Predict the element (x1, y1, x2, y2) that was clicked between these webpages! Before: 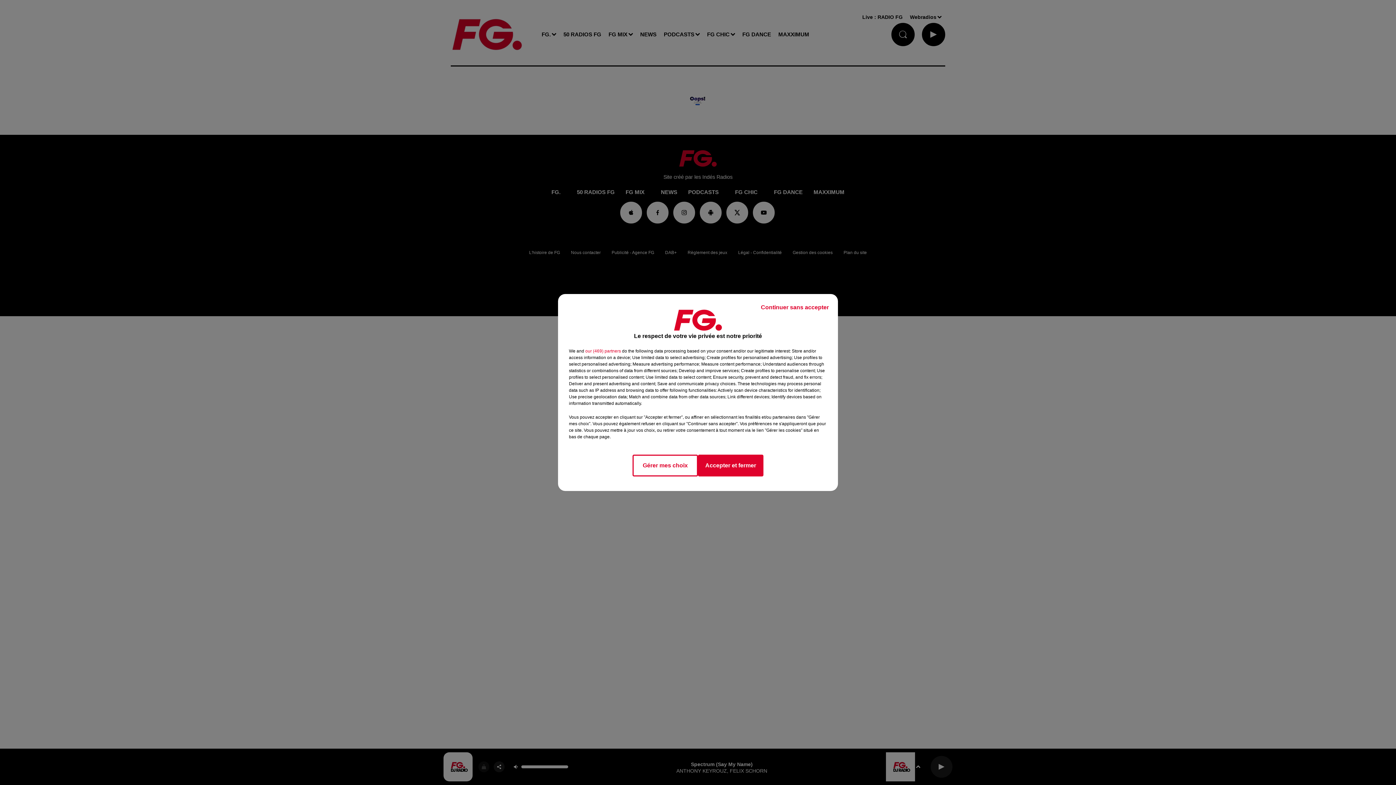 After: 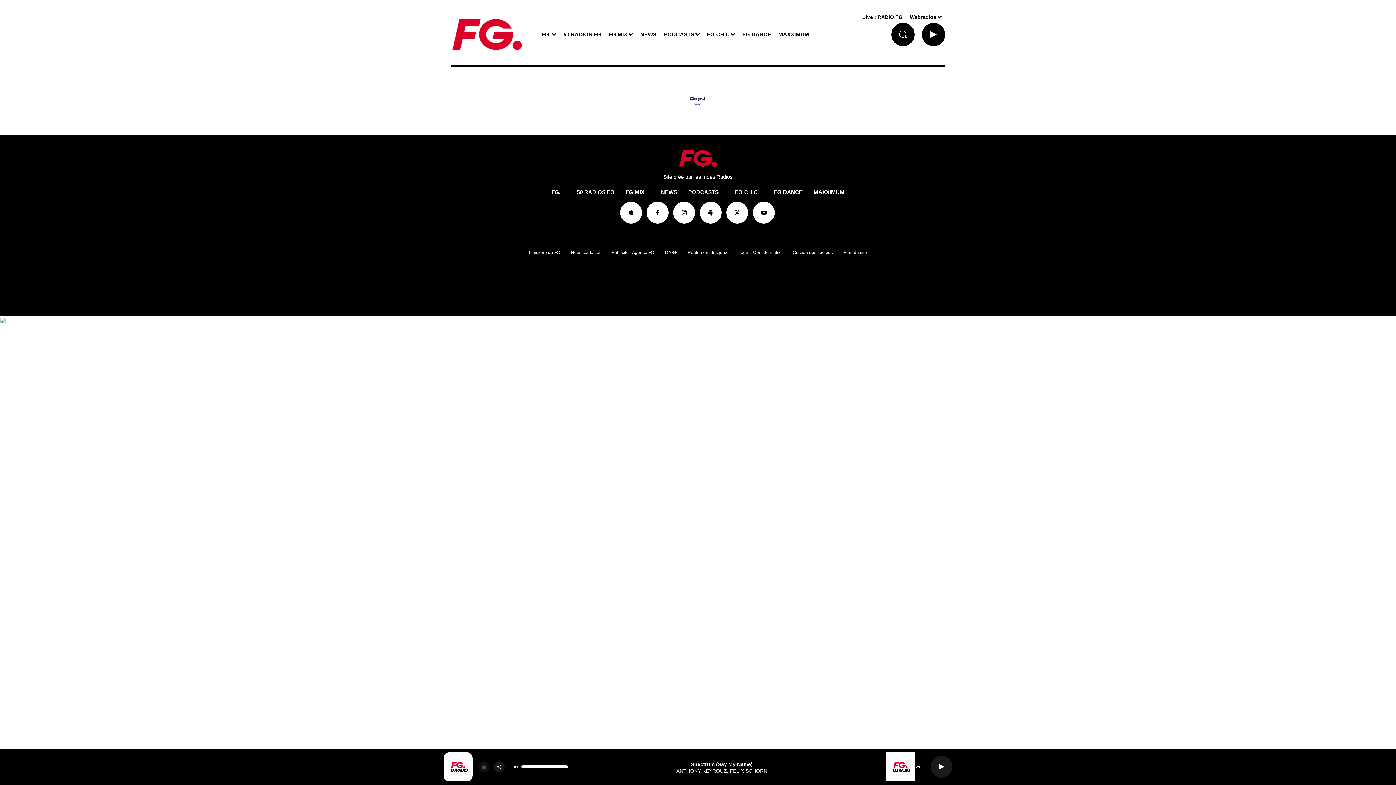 Action: label: Accepter et fermer bbox: (698, 454, 763, 476)